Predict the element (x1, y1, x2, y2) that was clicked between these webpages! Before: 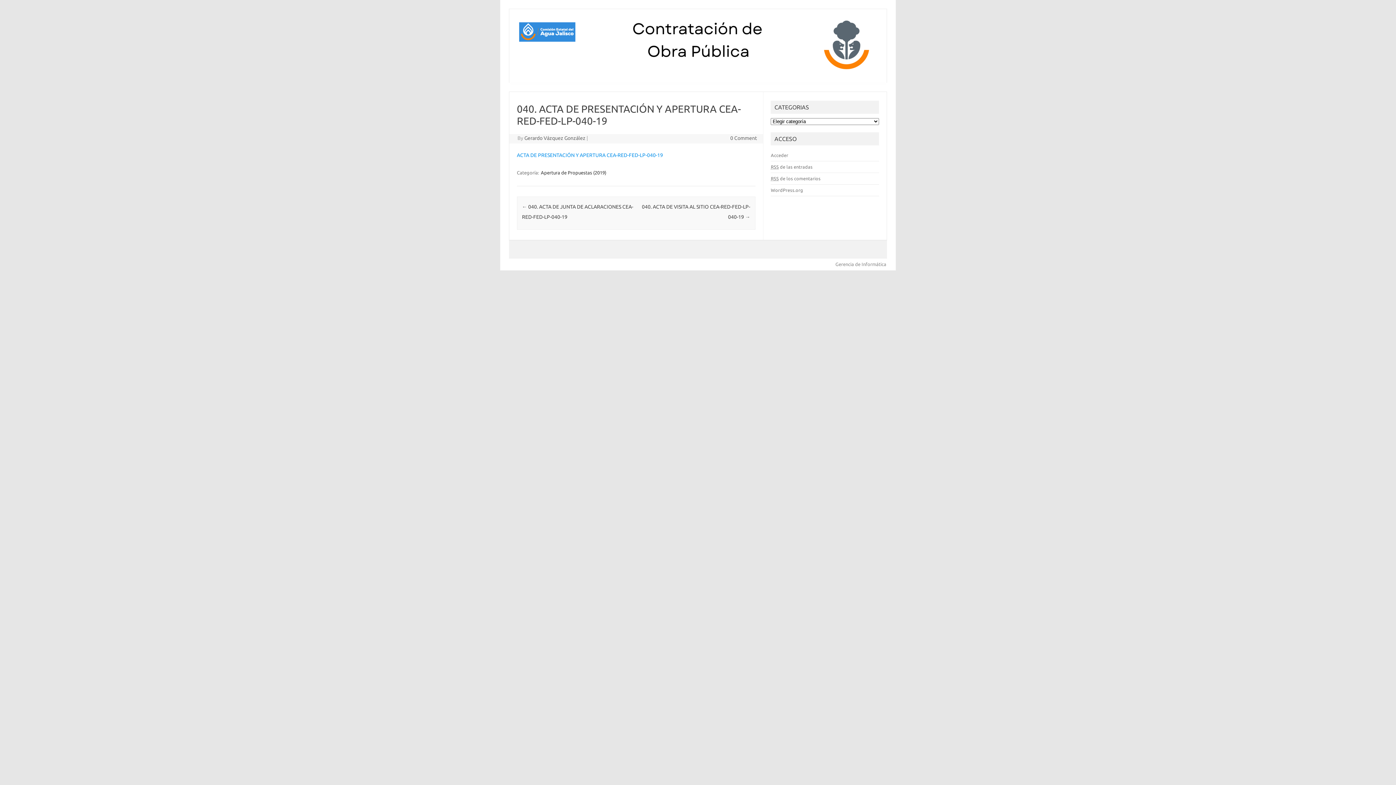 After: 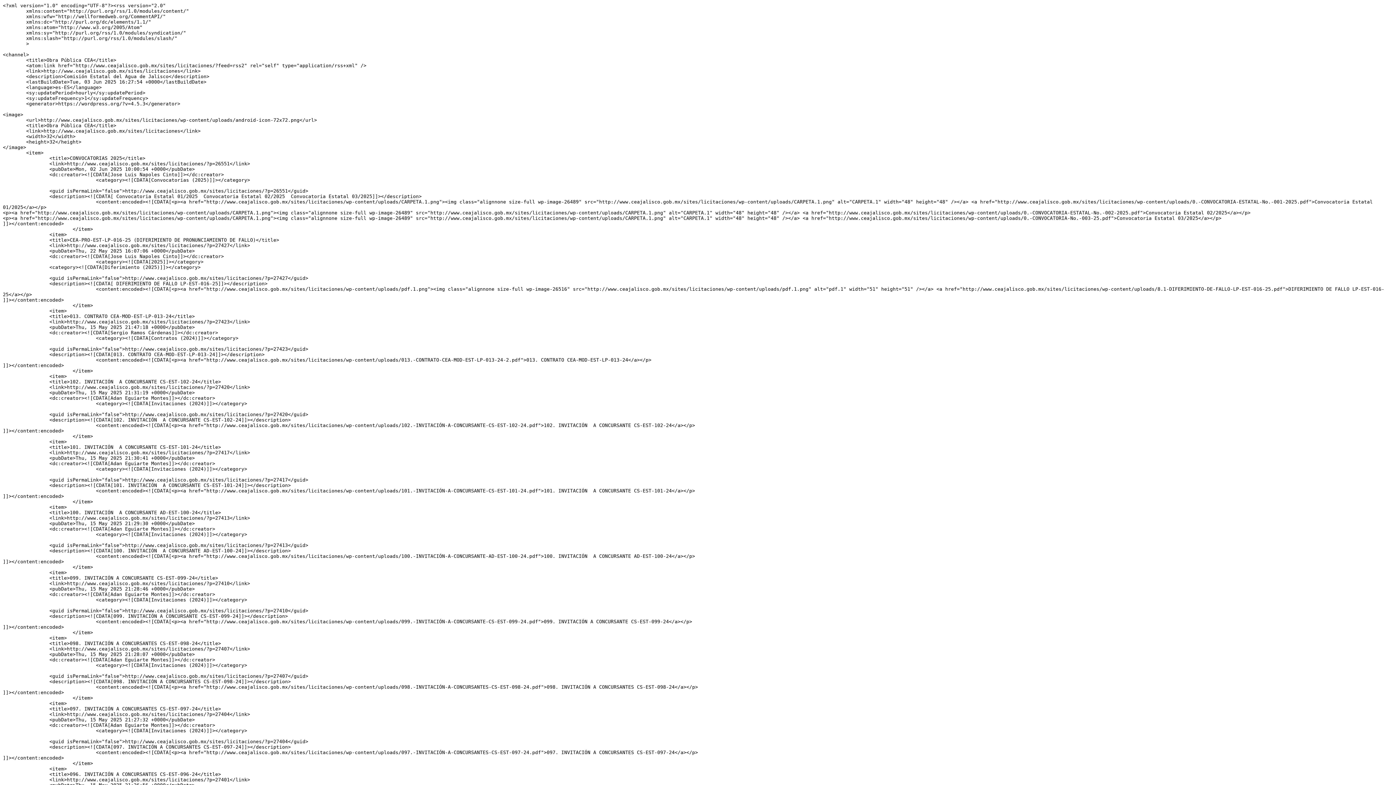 Action: label: RSS de las entradas bbox: (771, 164, 812, 169)